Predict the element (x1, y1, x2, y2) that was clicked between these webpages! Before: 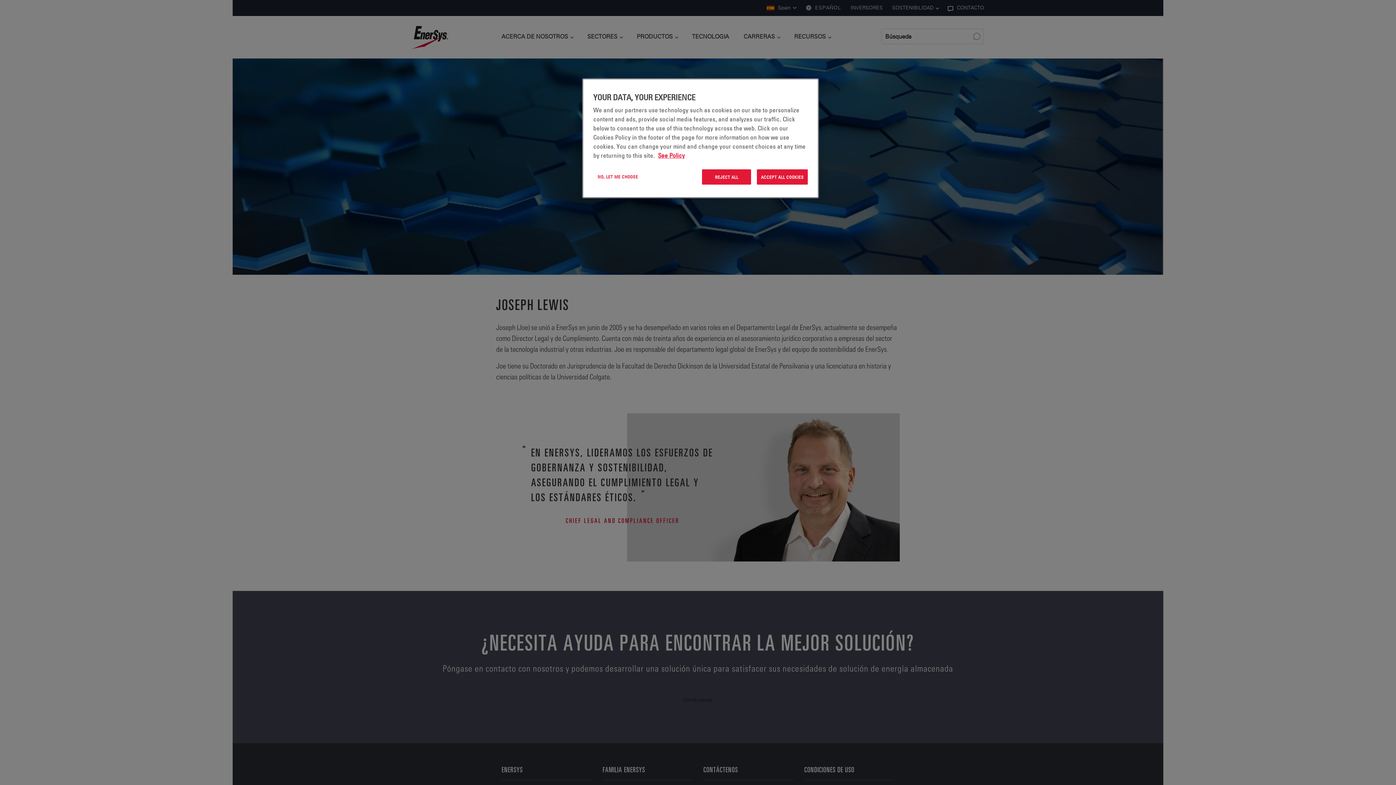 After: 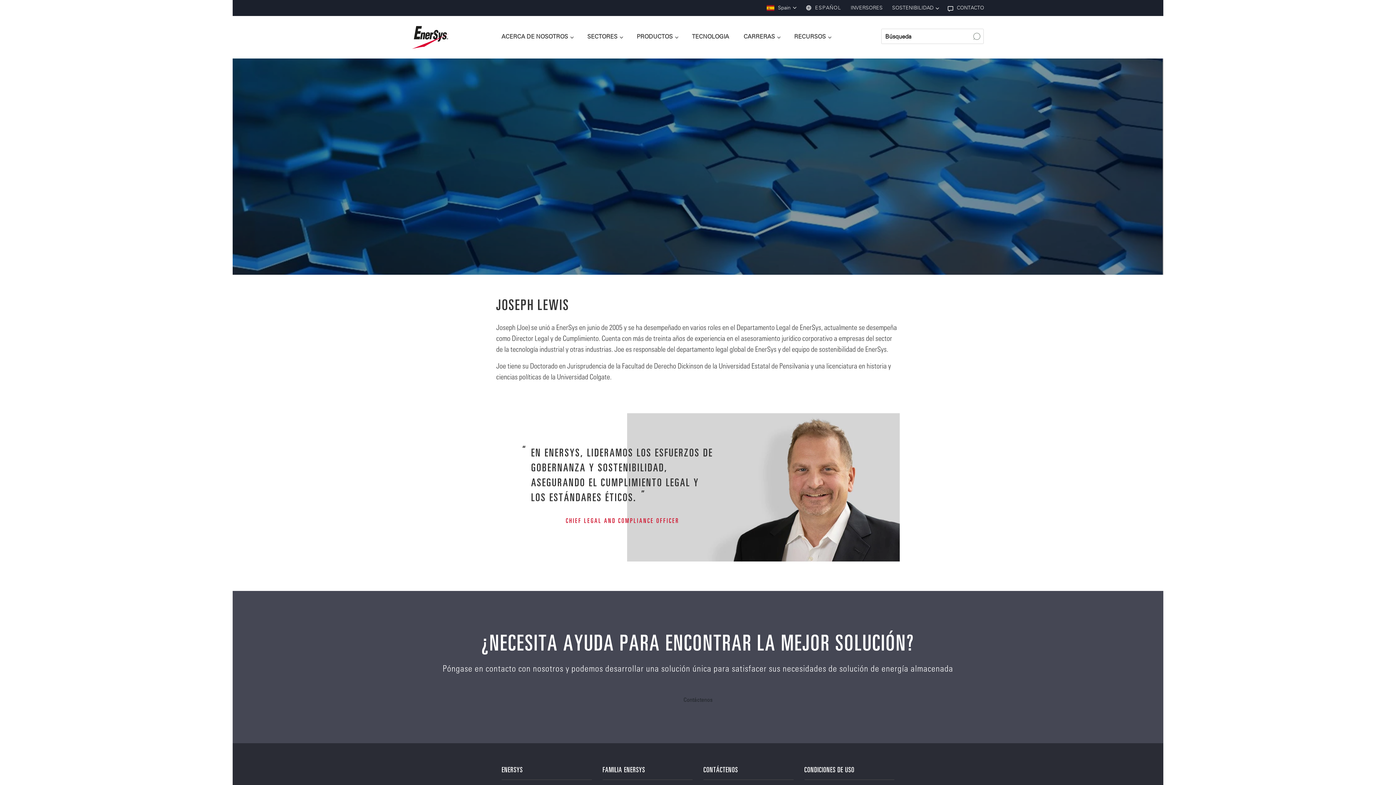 Action: bbox: (757, 169, 808, 184) label: ACCEPT ALL COOKIES